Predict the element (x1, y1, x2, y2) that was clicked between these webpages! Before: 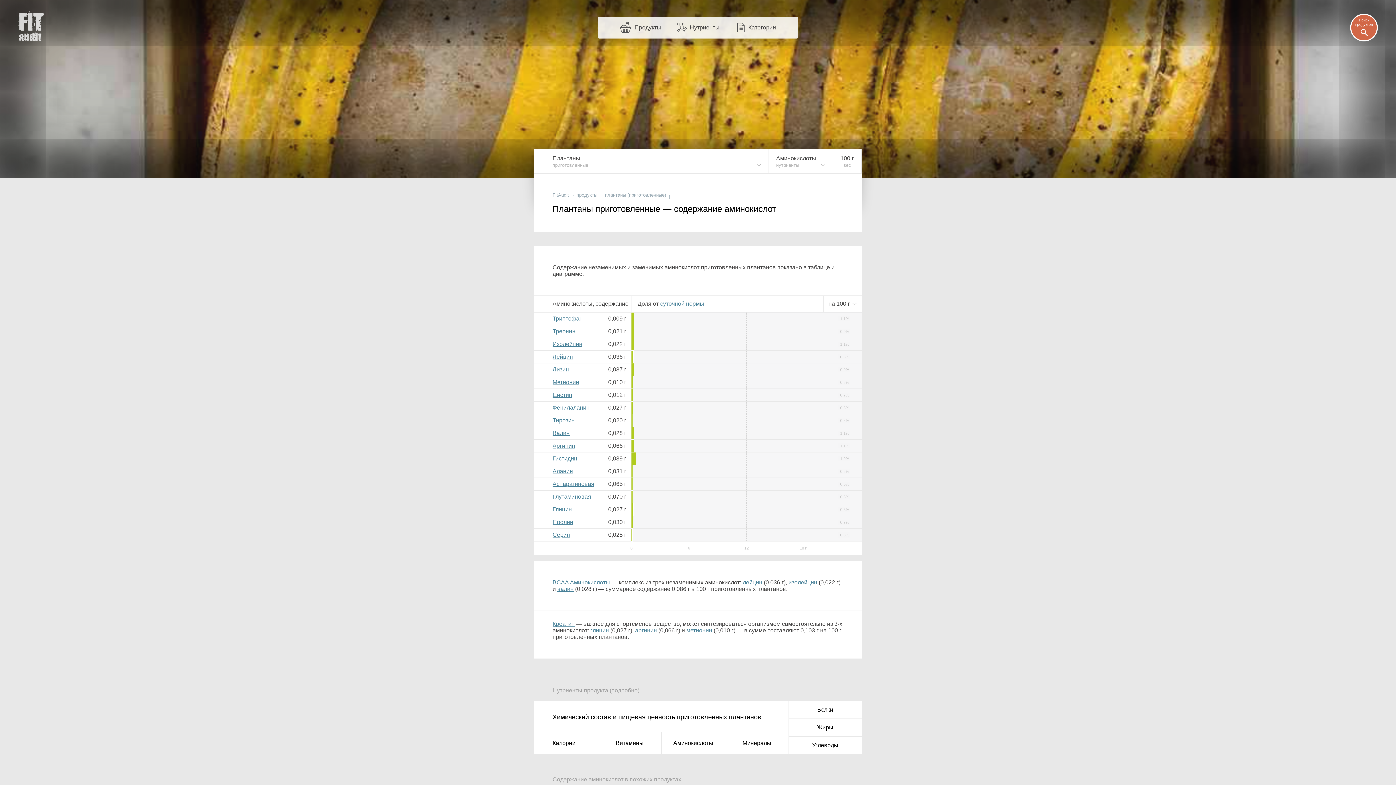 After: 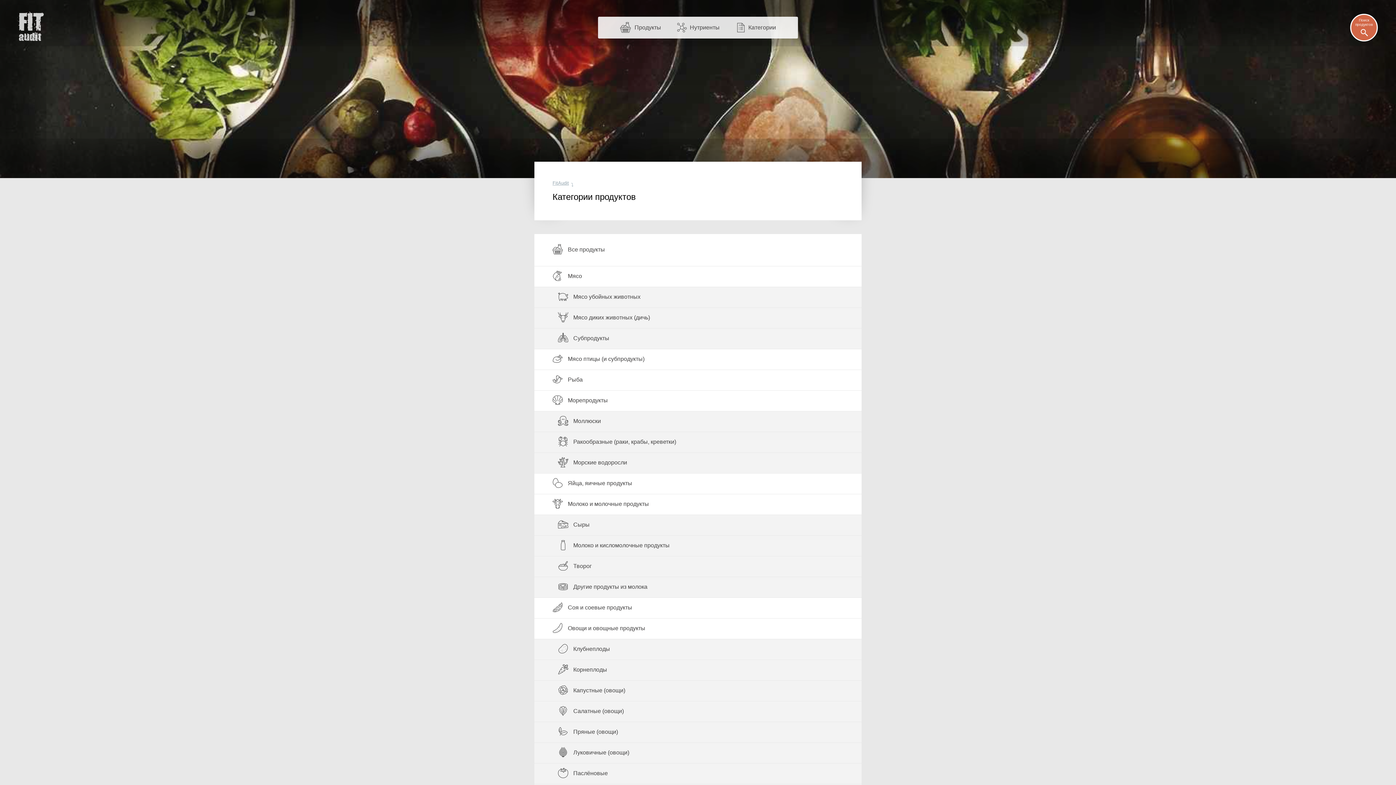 Action: label: Категории bbox: (728, 16, 783, 38)